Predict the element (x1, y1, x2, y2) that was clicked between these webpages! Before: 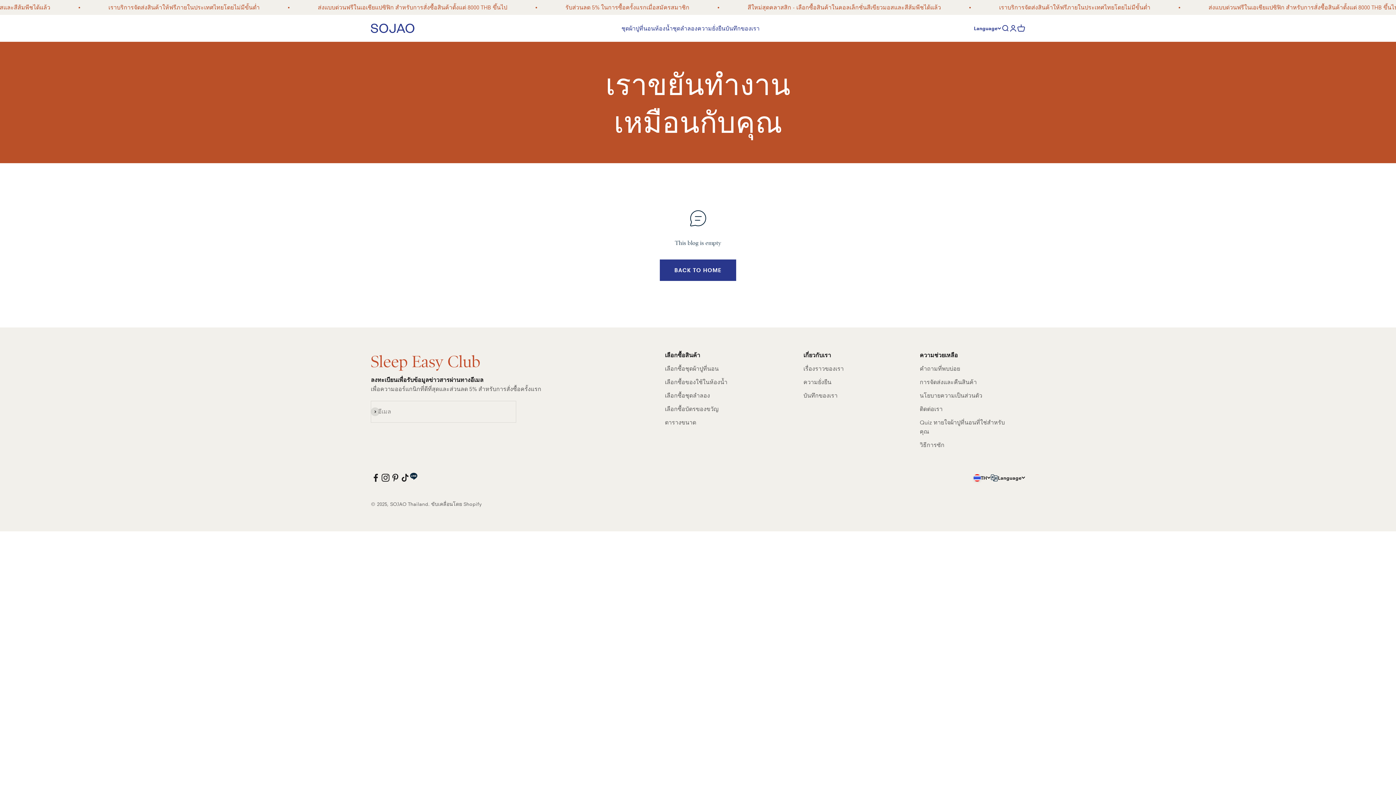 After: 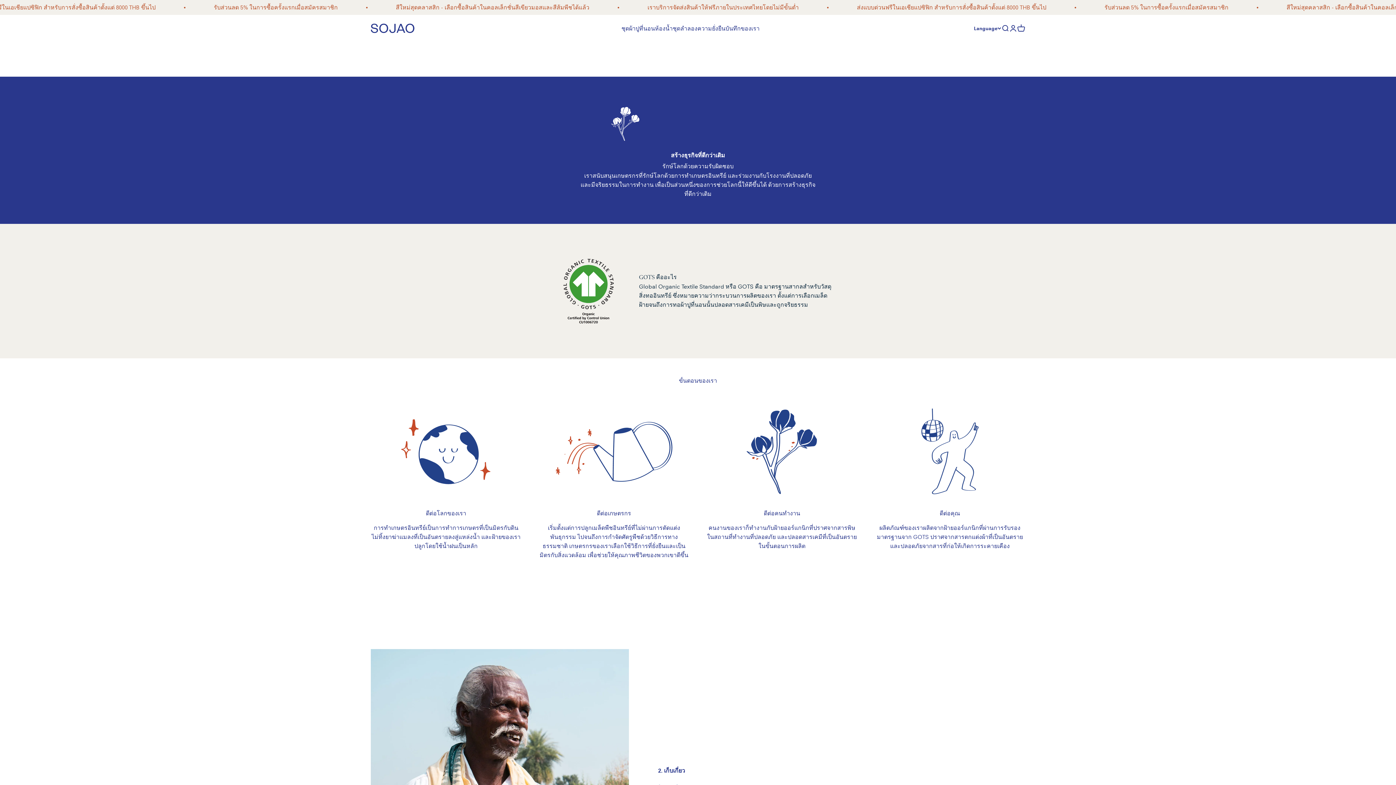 Action: label: ความยั่งยืน bbox: (697, 24, 725, 31)